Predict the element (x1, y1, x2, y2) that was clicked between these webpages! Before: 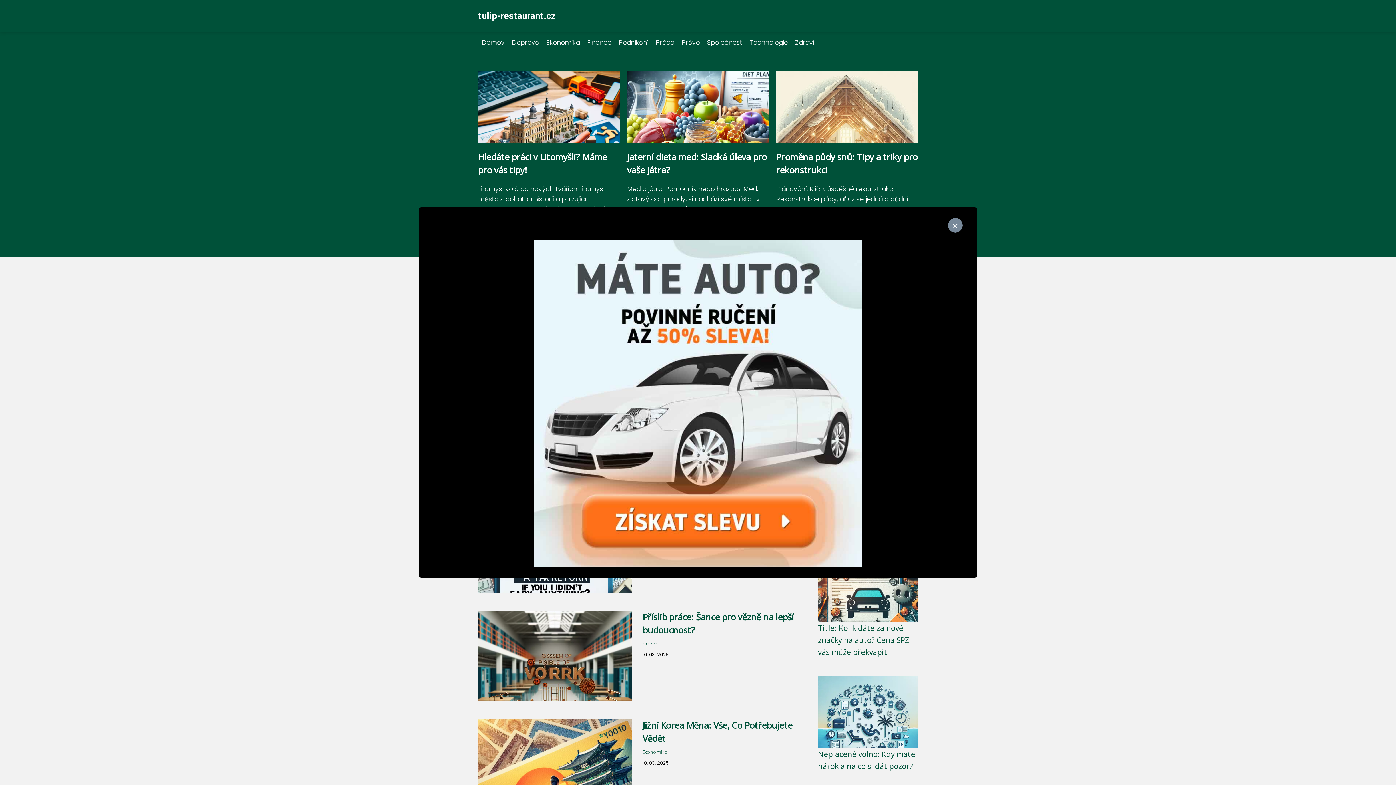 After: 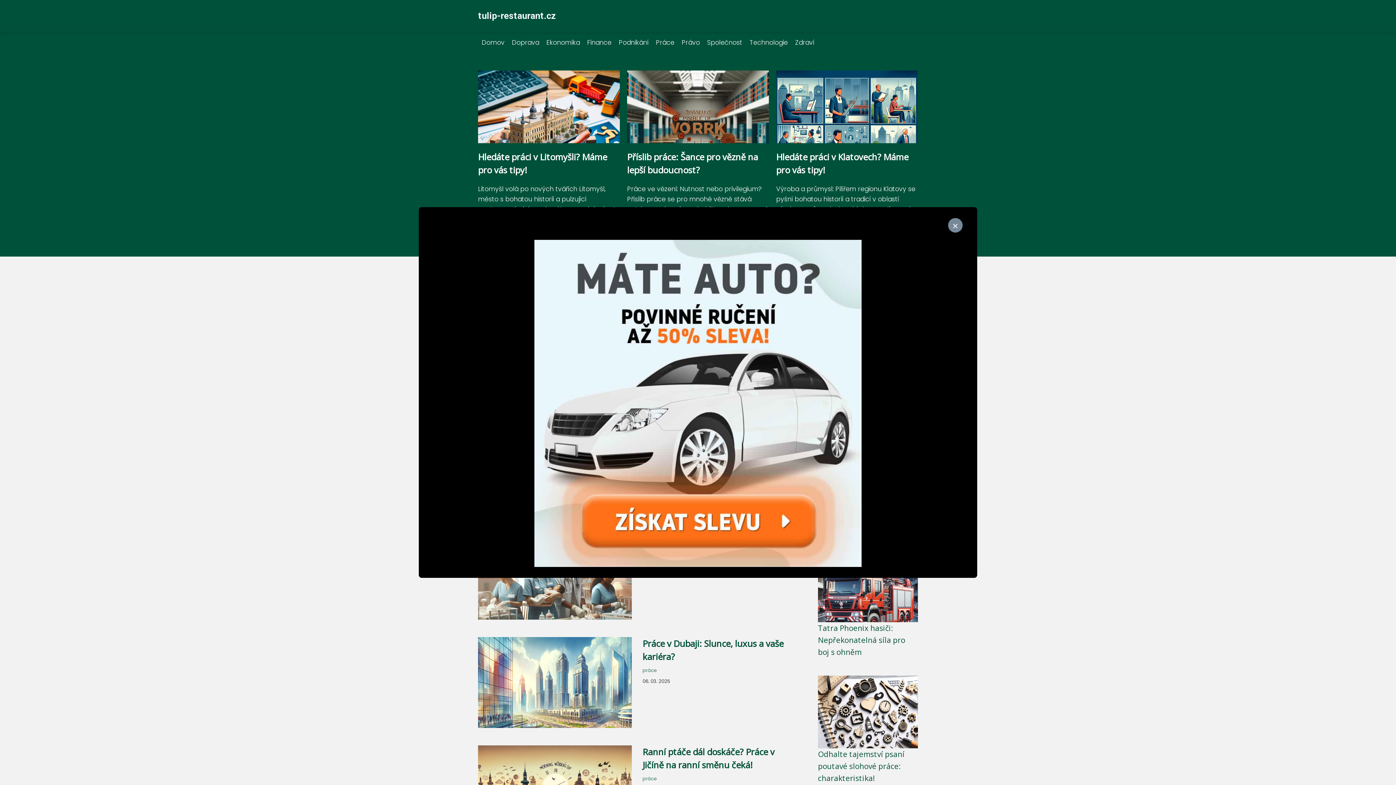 Action: bbox: (642, 641, 657, 647) label: práce